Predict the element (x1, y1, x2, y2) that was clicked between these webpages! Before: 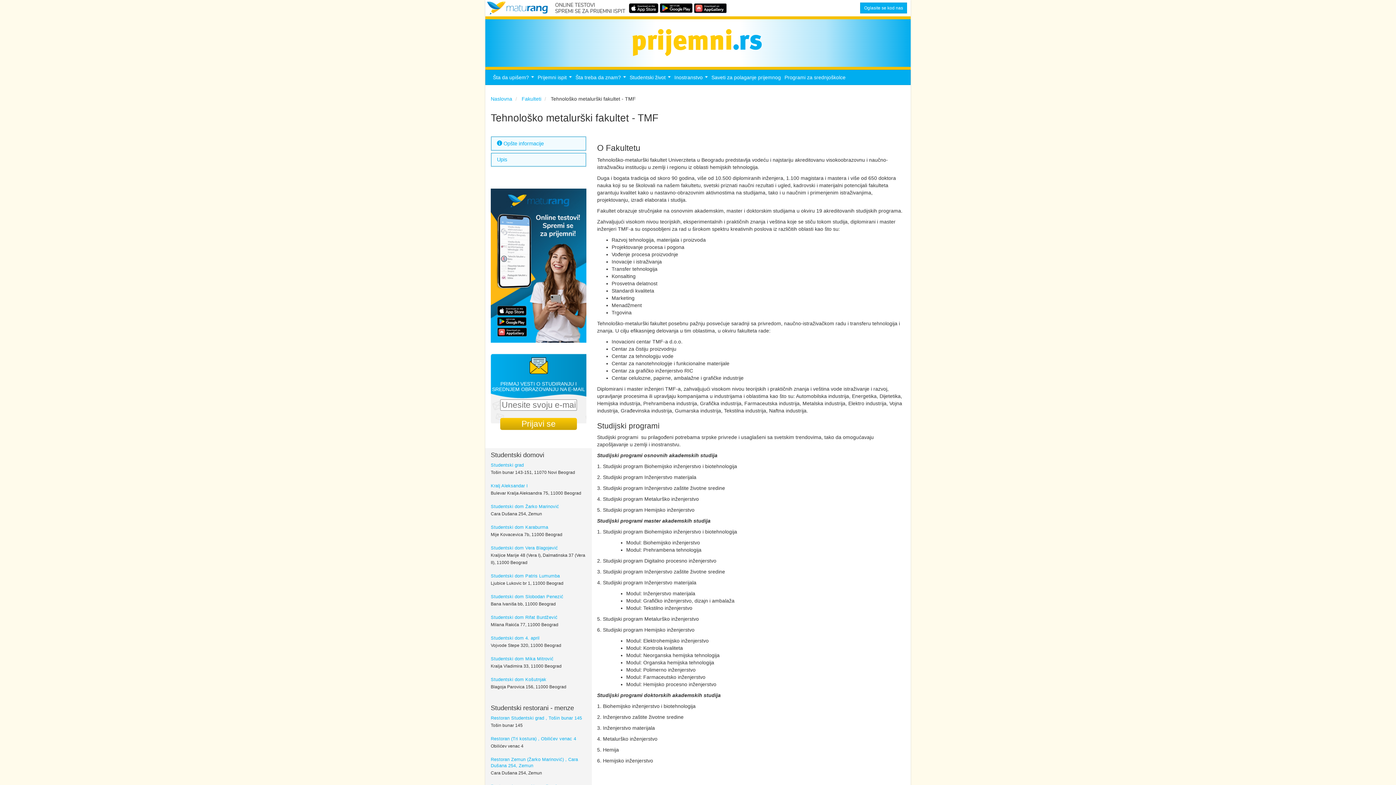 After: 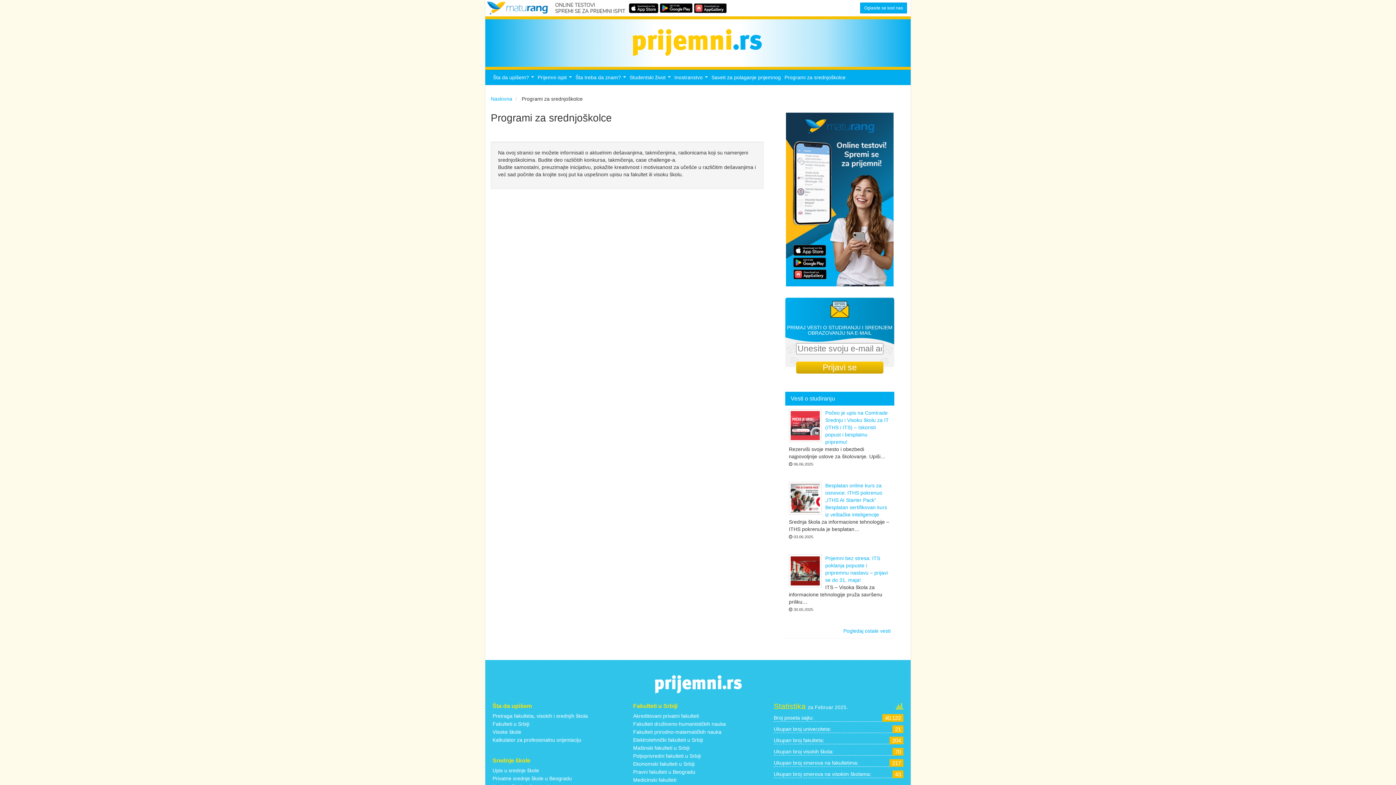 Action: label: Programi za srednjoškolce bbox: (782, 70, 847, 84)